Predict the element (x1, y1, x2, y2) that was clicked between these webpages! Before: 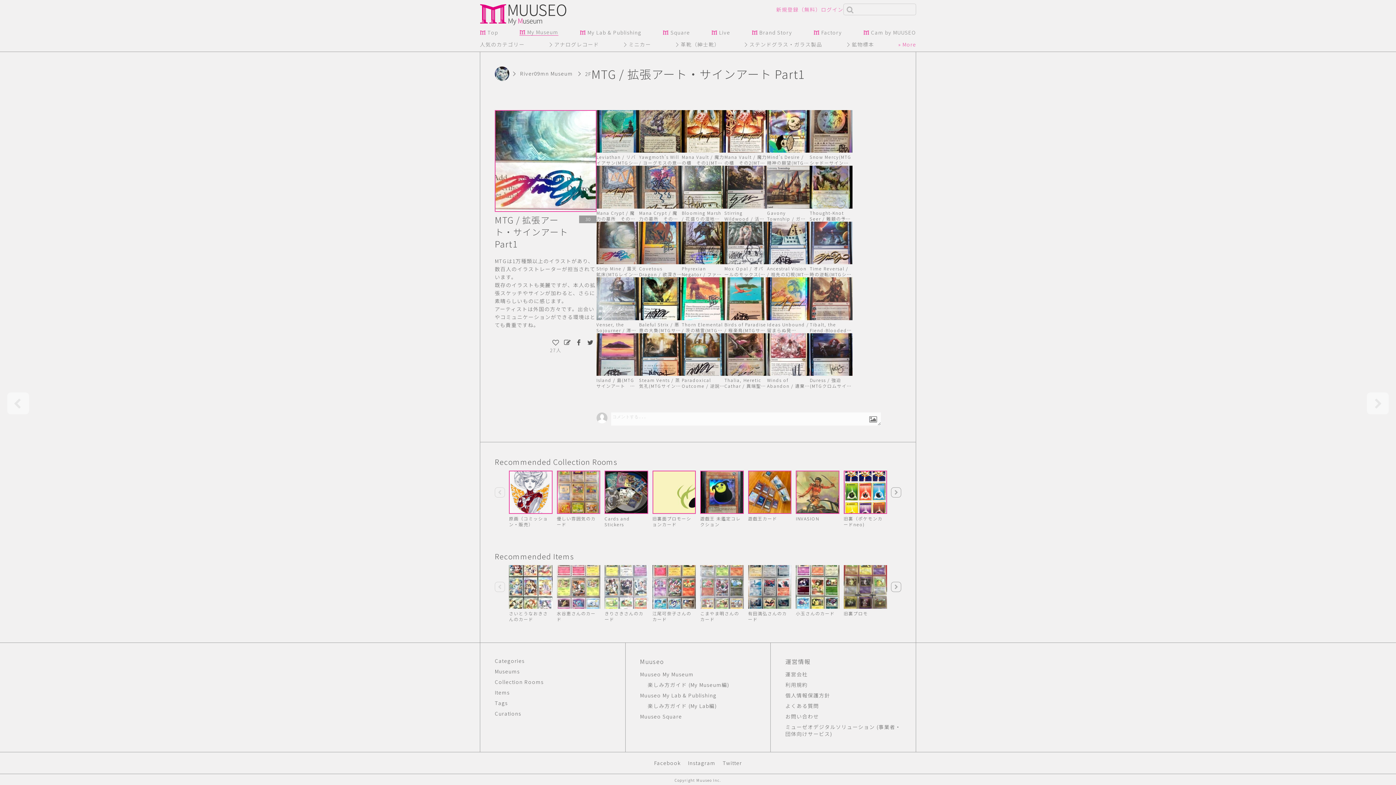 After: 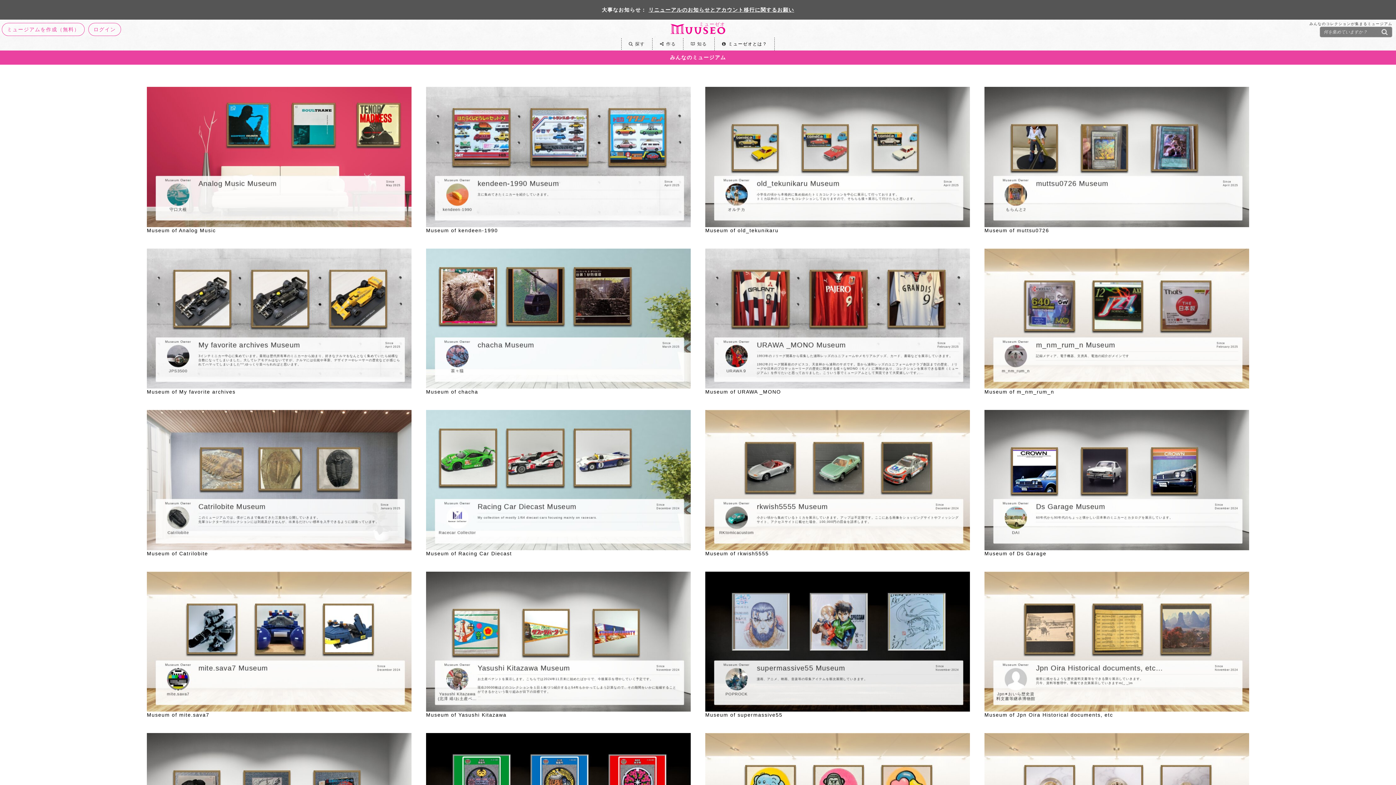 Action: label: Museums bbox: (494, 668, 519, 675)